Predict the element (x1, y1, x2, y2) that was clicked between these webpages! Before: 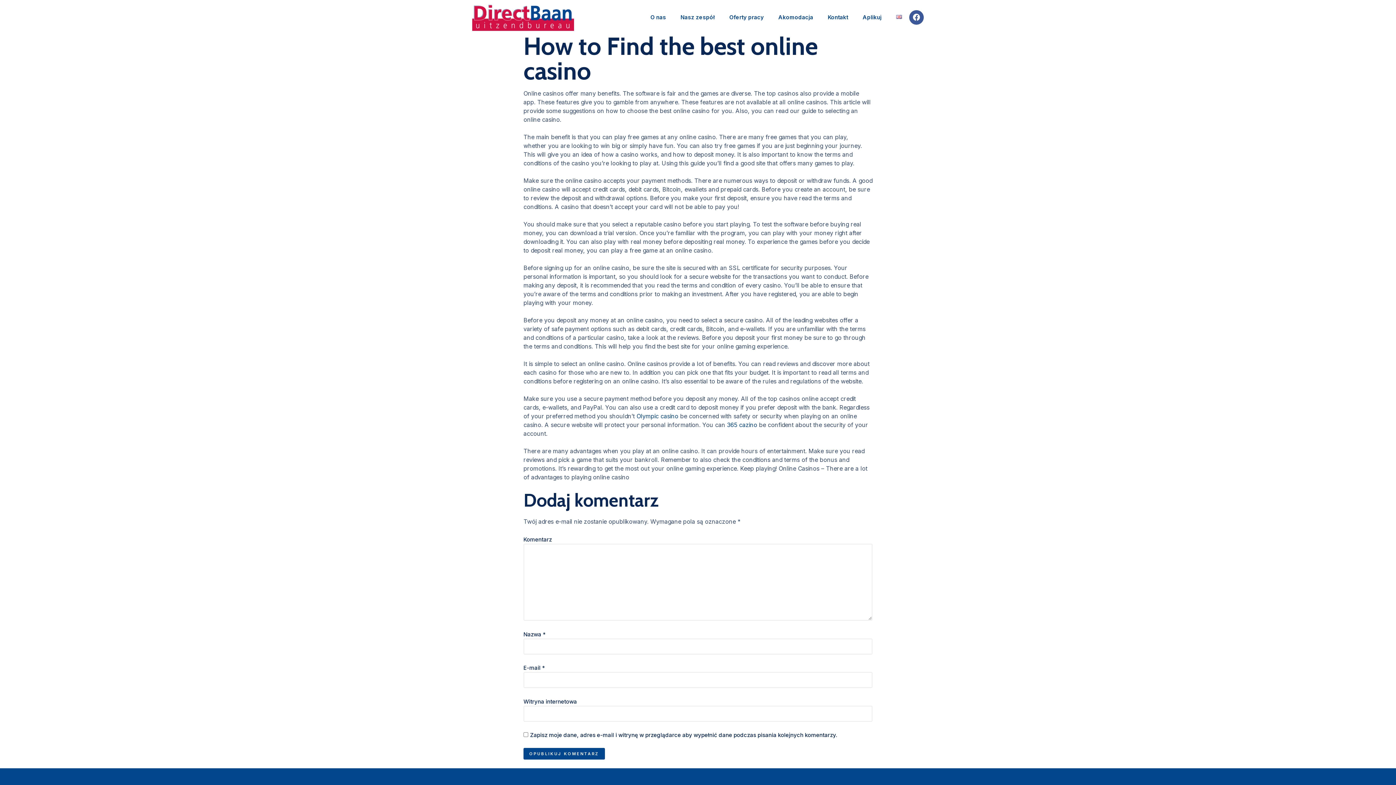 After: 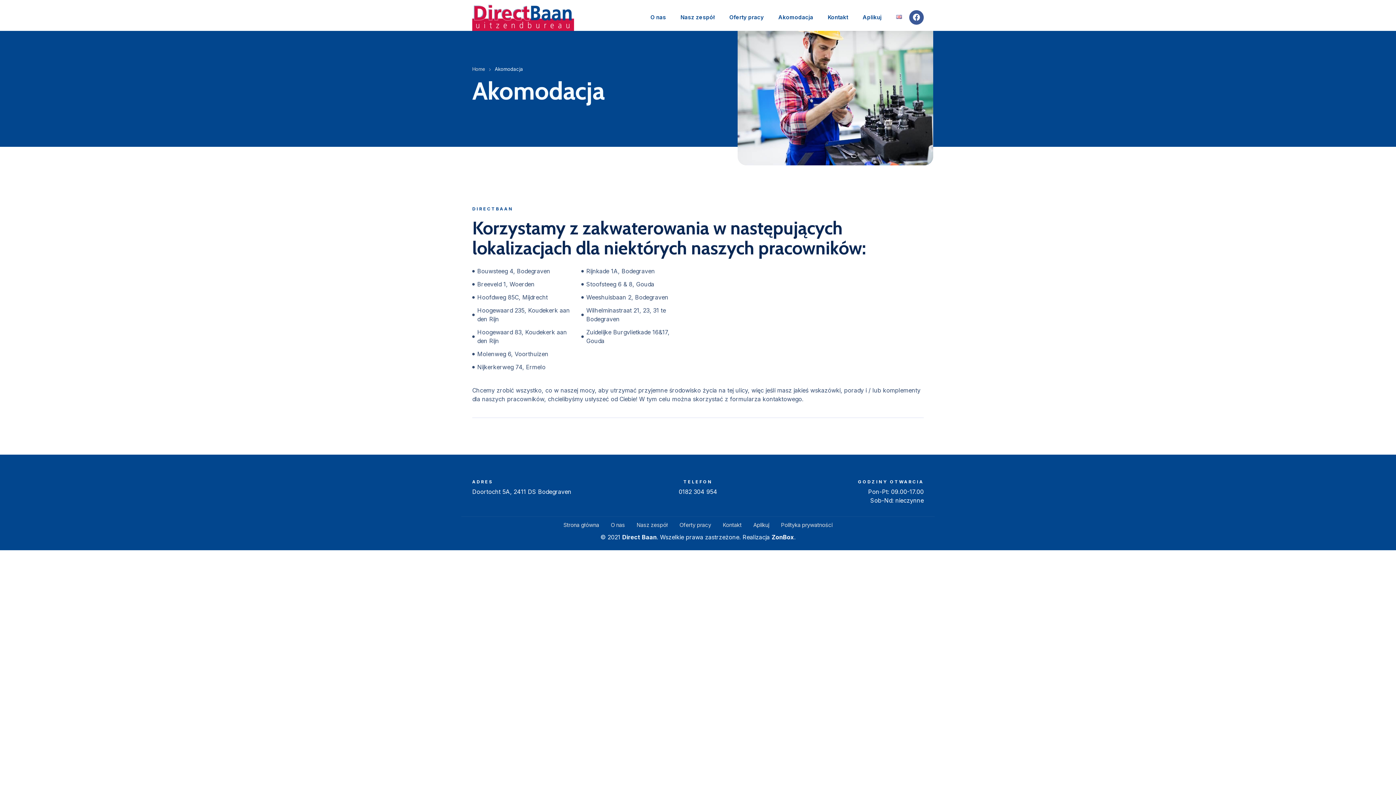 Action: label: Akomodacja bbox: (778, 8, 813, 25)